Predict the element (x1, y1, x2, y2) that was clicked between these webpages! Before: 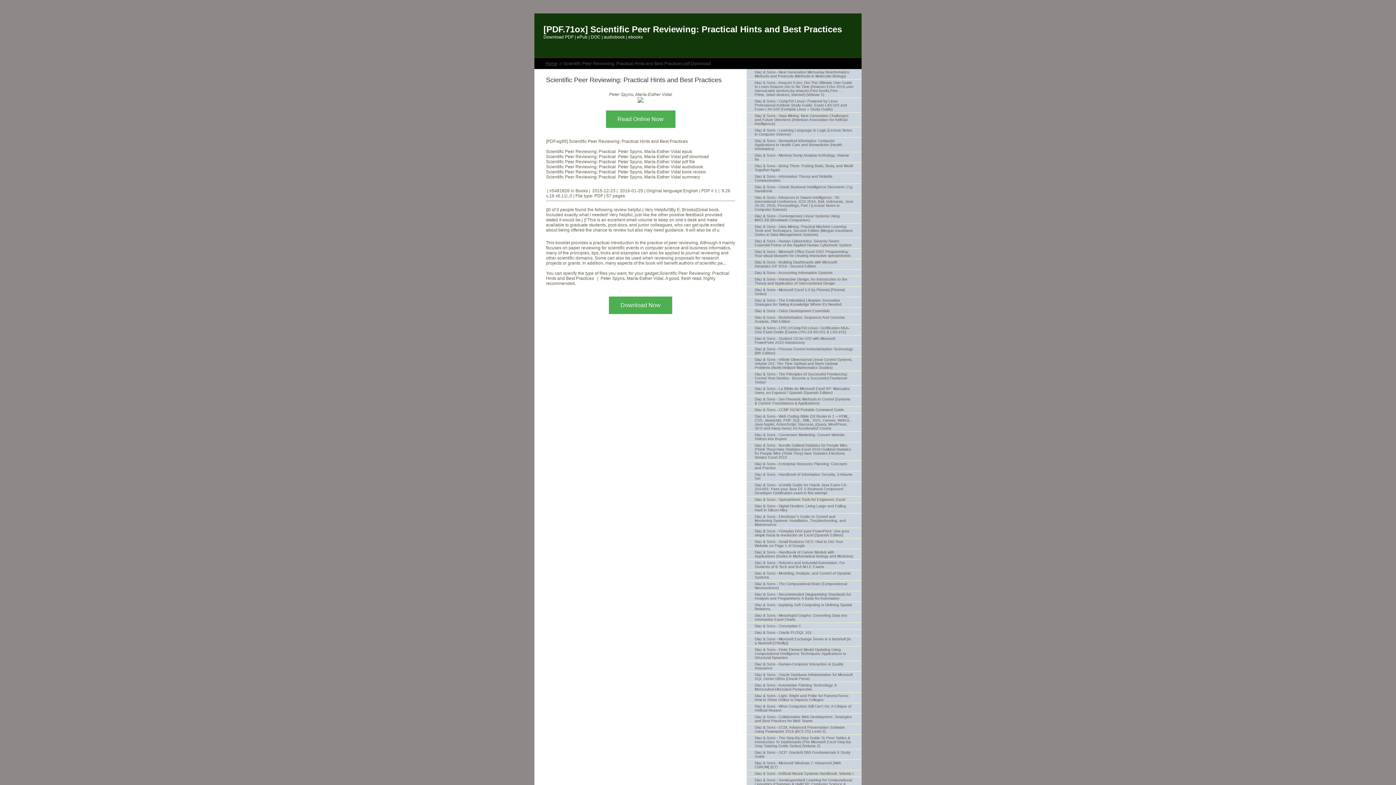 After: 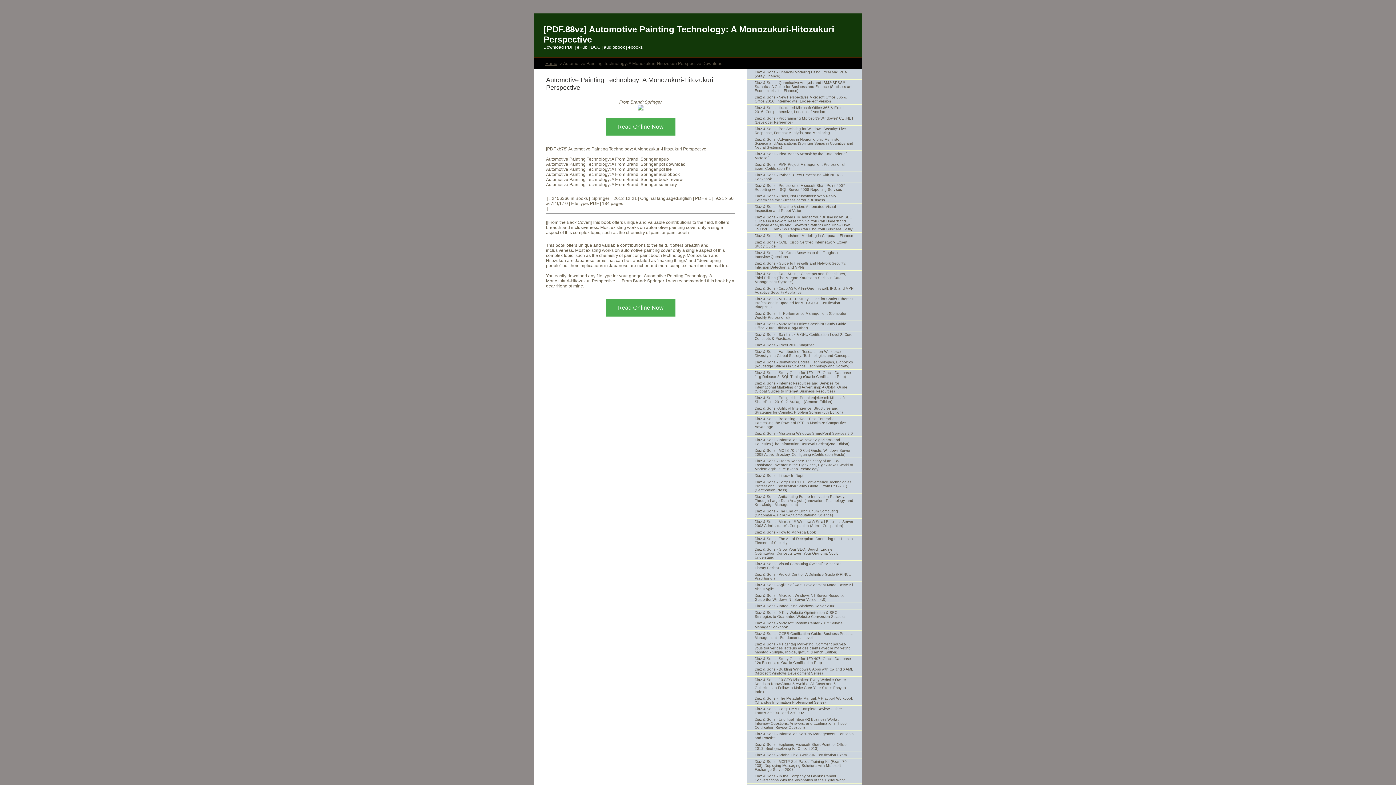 Action: bbox: (746, 682, 861, 693) label: Diaz & Sons - Automotive Painting Technology: A Monozukuri-Hitozukuri Perspective